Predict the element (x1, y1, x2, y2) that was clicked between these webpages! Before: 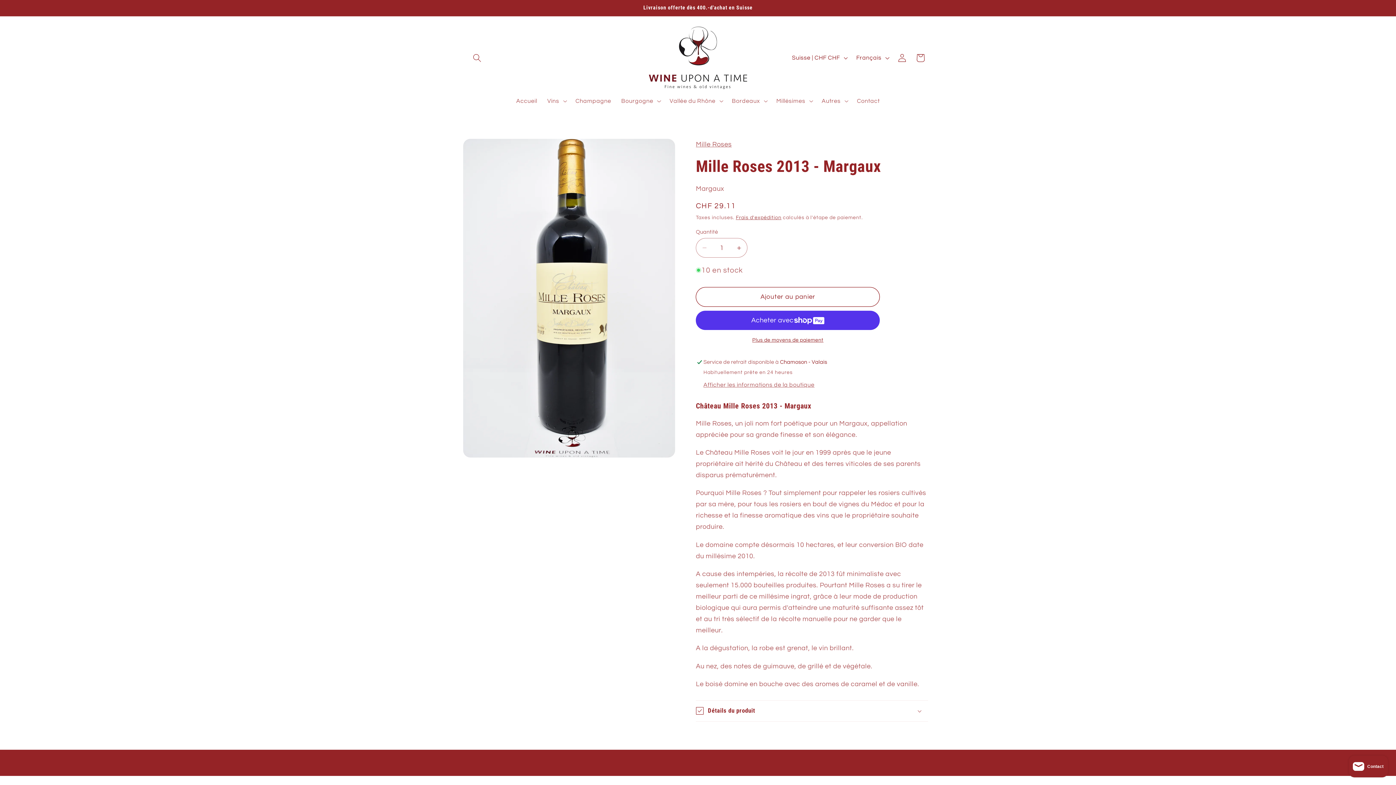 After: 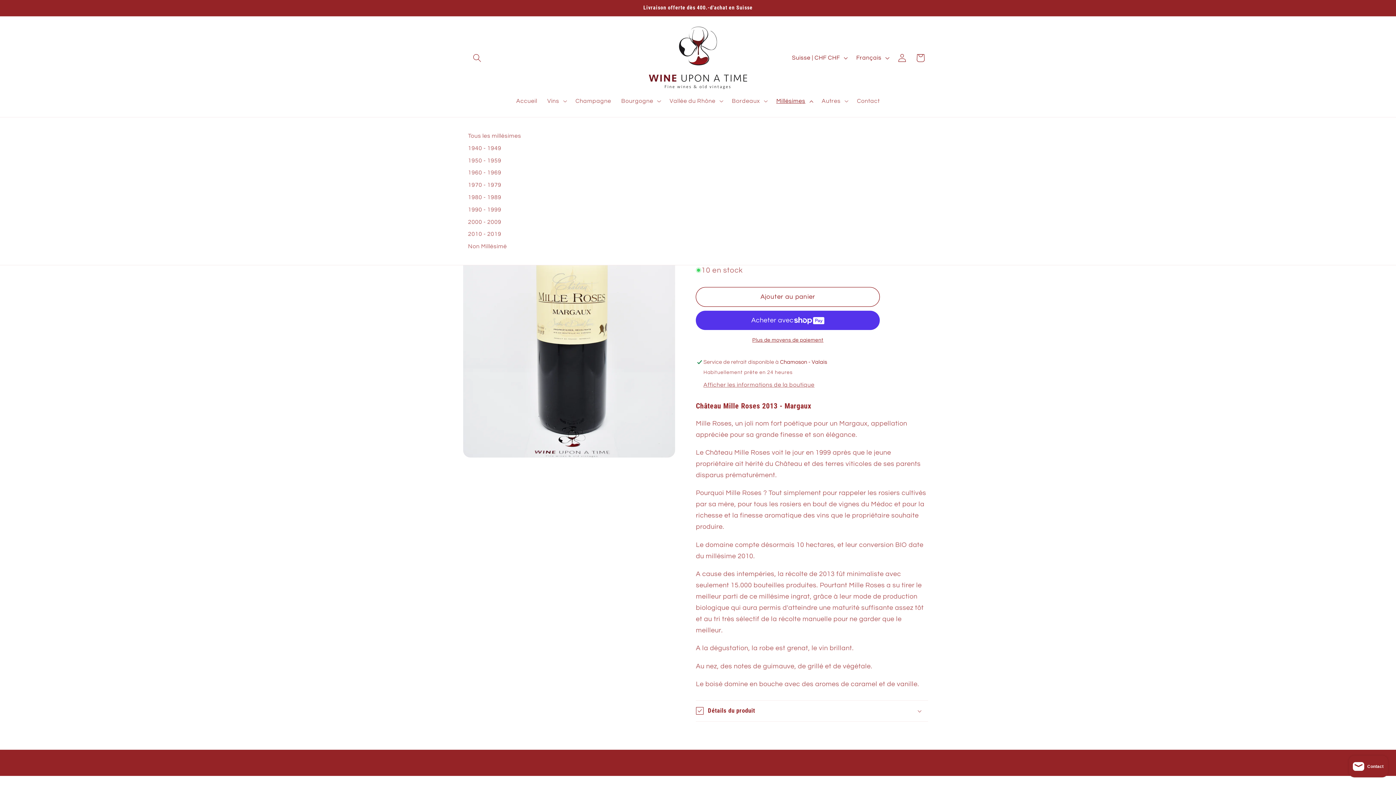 Action: bbox: (771, 92, 816, 109) label: Millésimes